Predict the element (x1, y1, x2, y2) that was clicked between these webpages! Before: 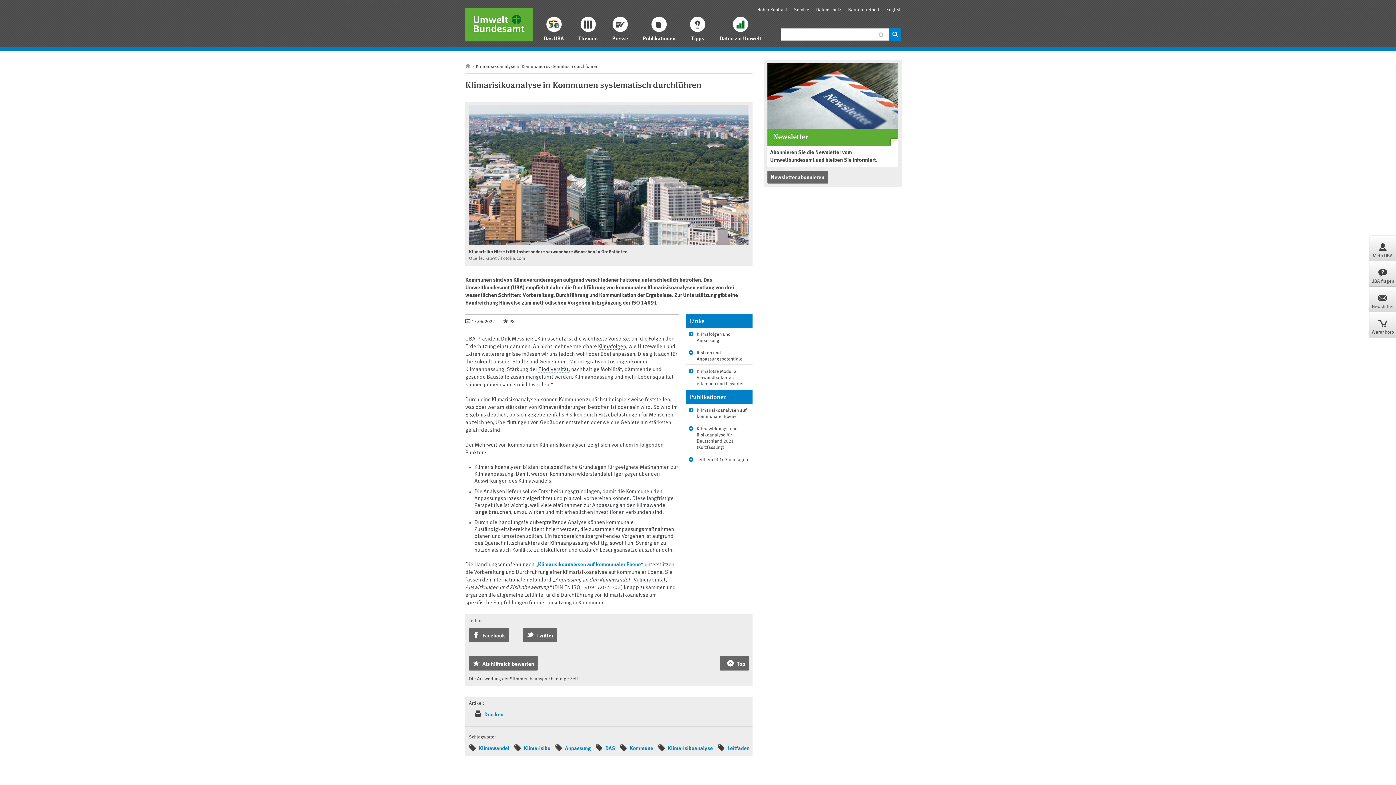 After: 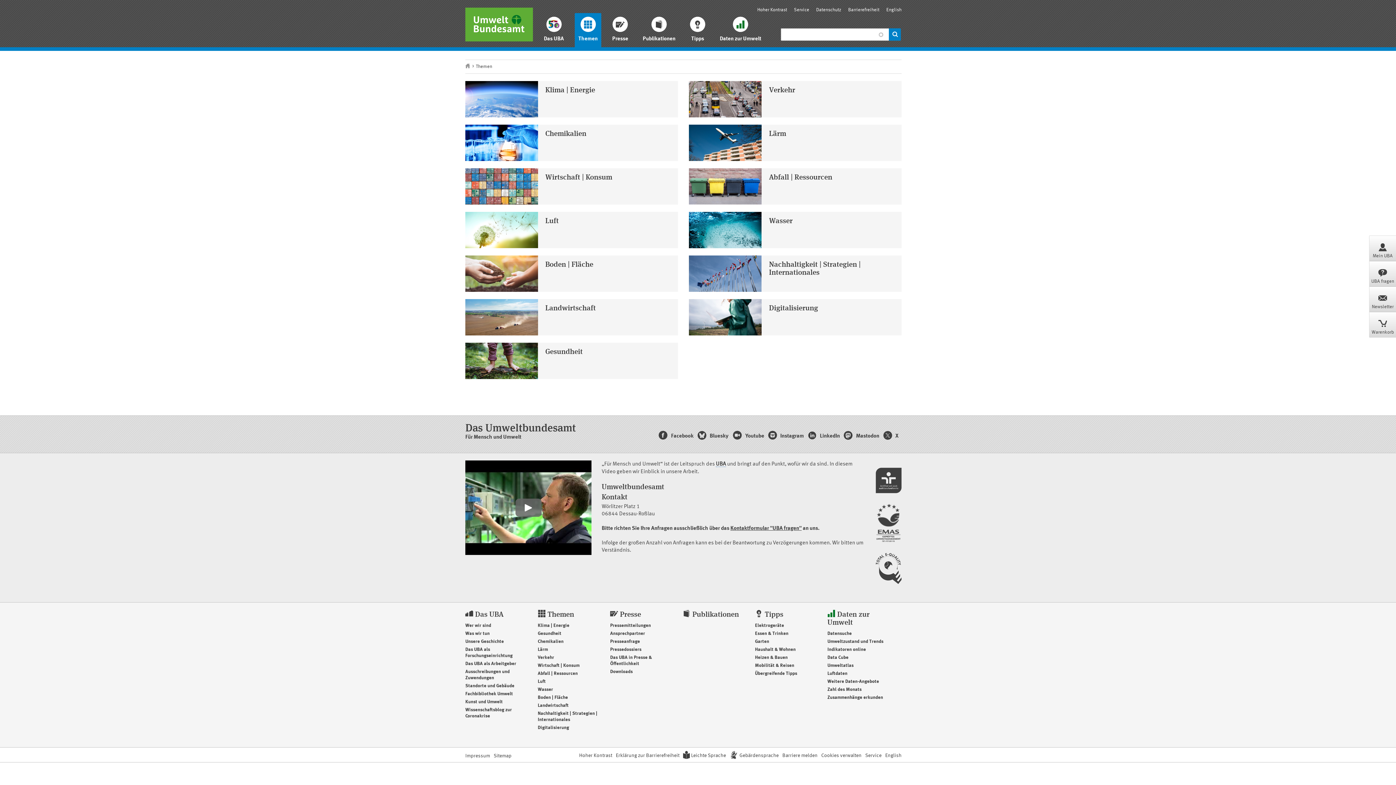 Action: label: 
Themen bbox: (574, 13, 601, 47)